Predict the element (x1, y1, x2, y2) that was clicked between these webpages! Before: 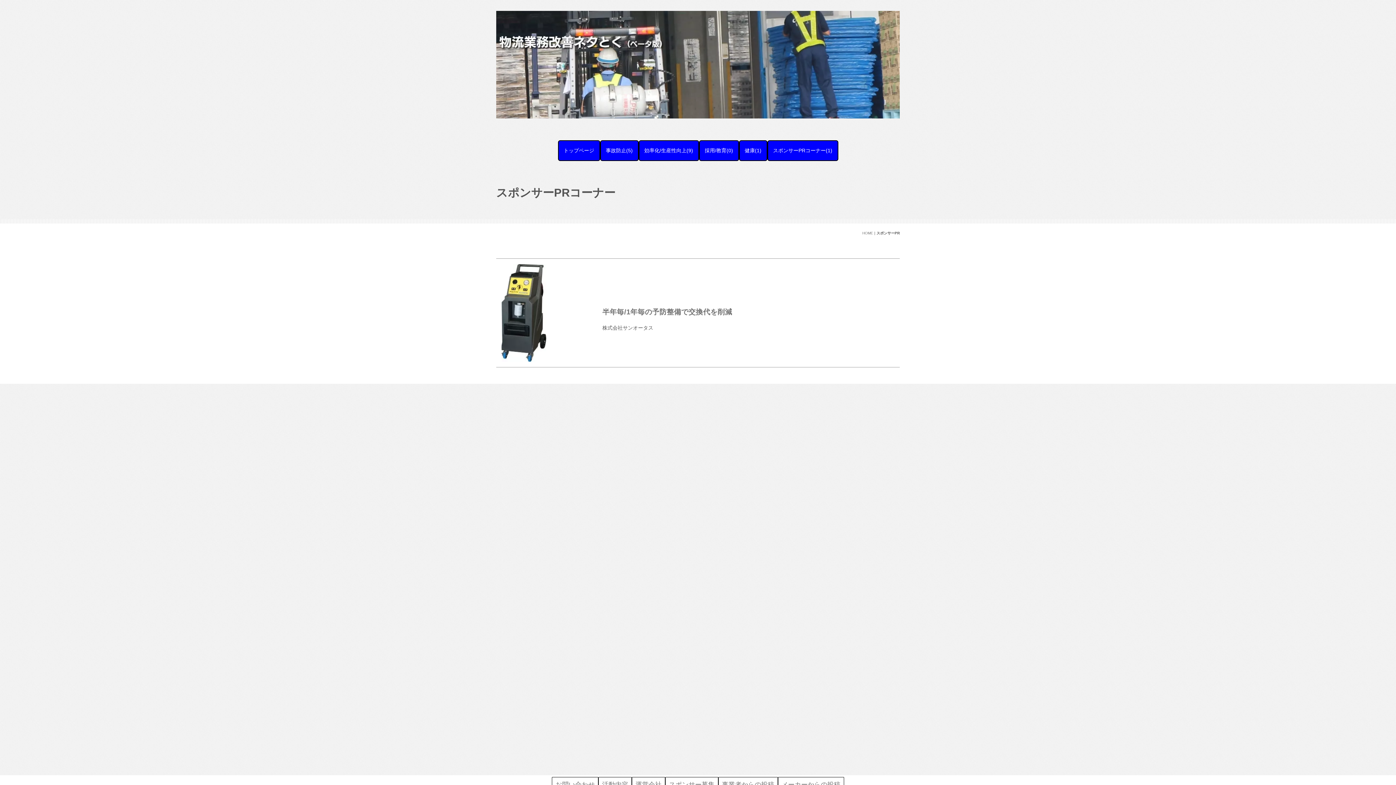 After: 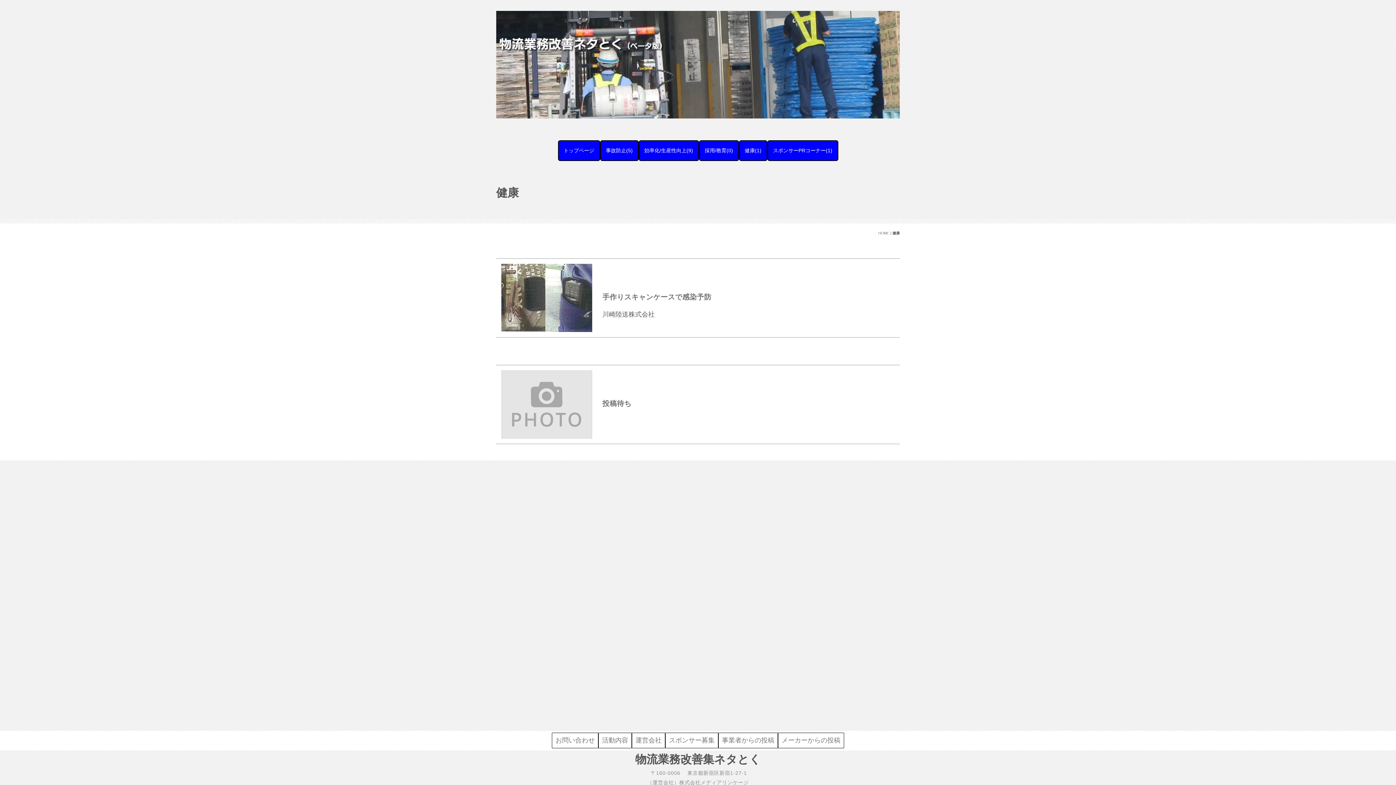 Action: bbox: (739, 140, 767, 161) label: 健康(1)